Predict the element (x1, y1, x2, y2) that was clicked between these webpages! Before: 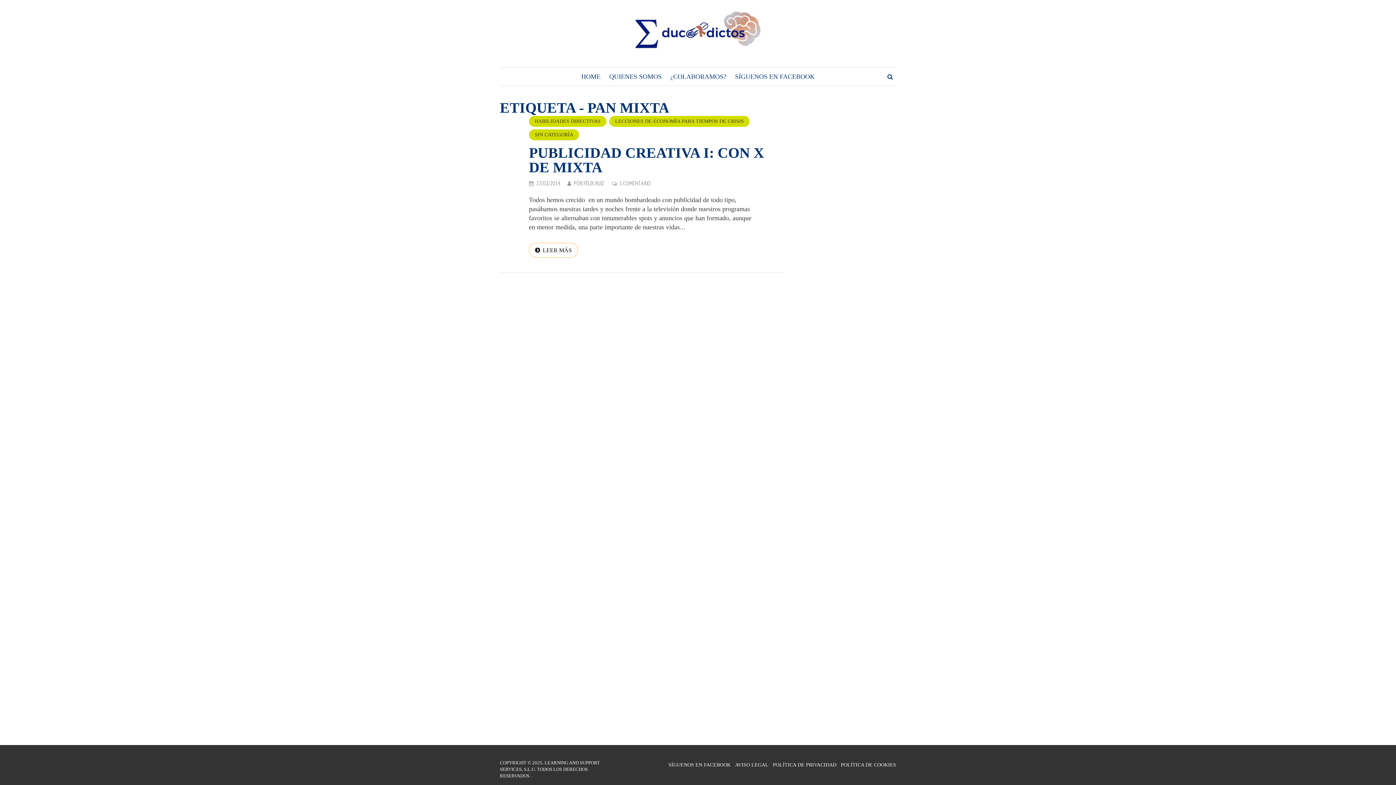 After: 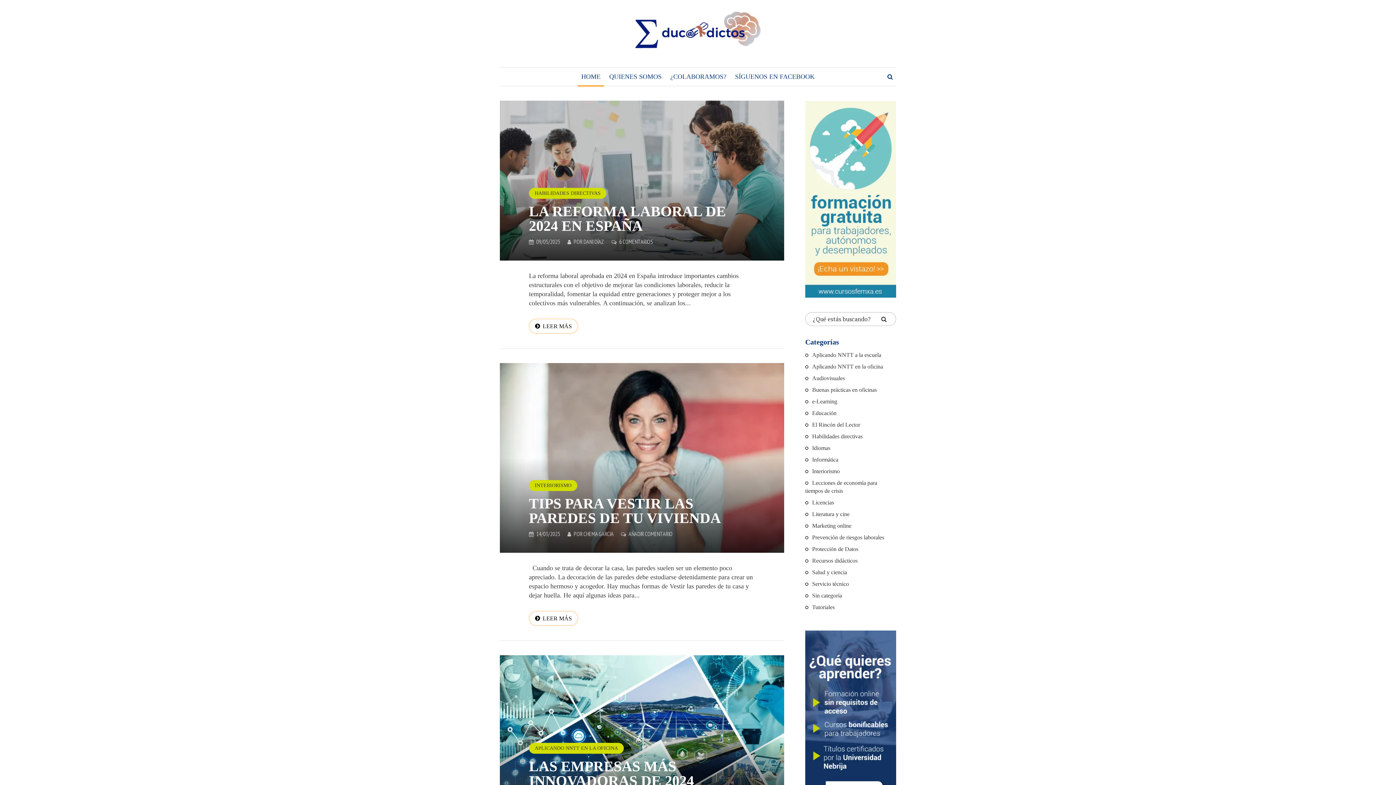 Action: label: HOME bbox: (577, 67, 604, 85)